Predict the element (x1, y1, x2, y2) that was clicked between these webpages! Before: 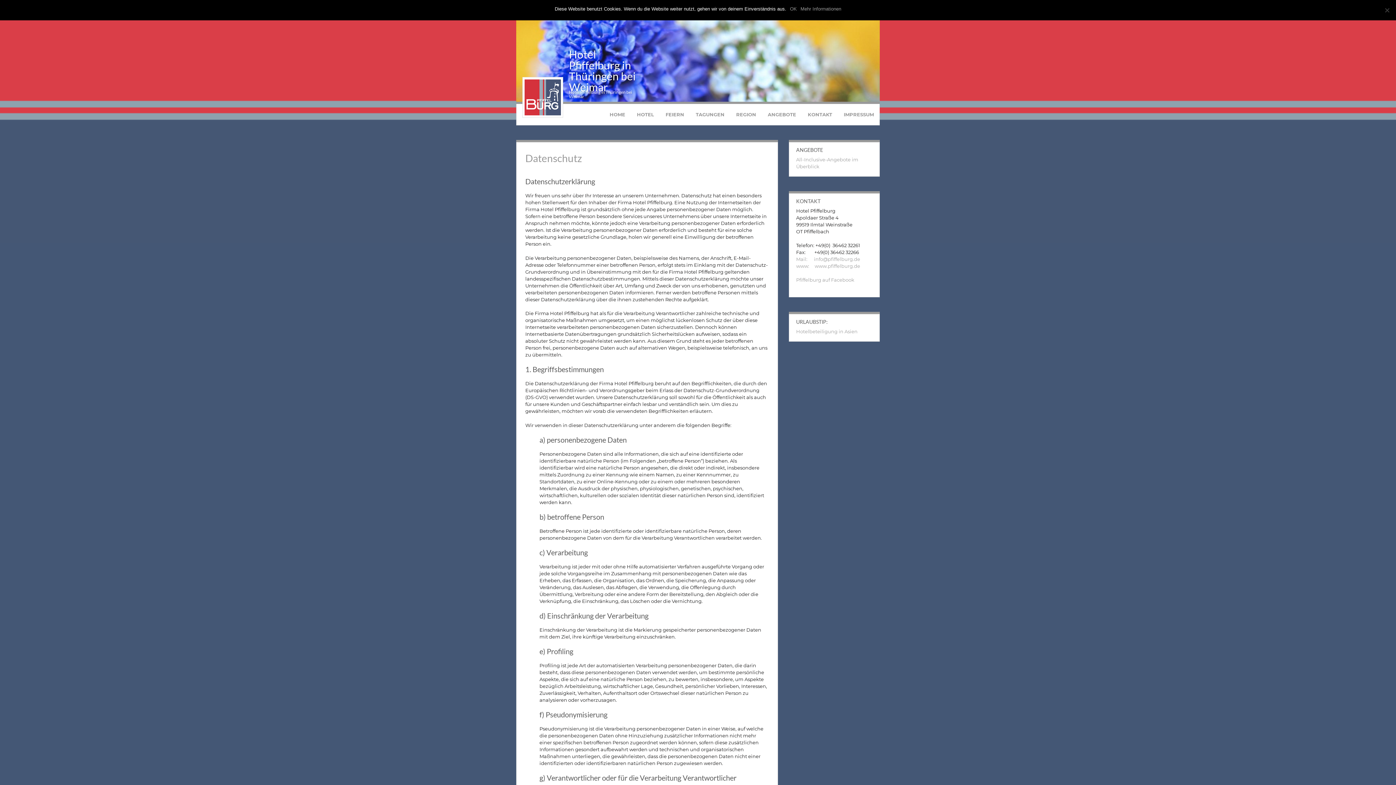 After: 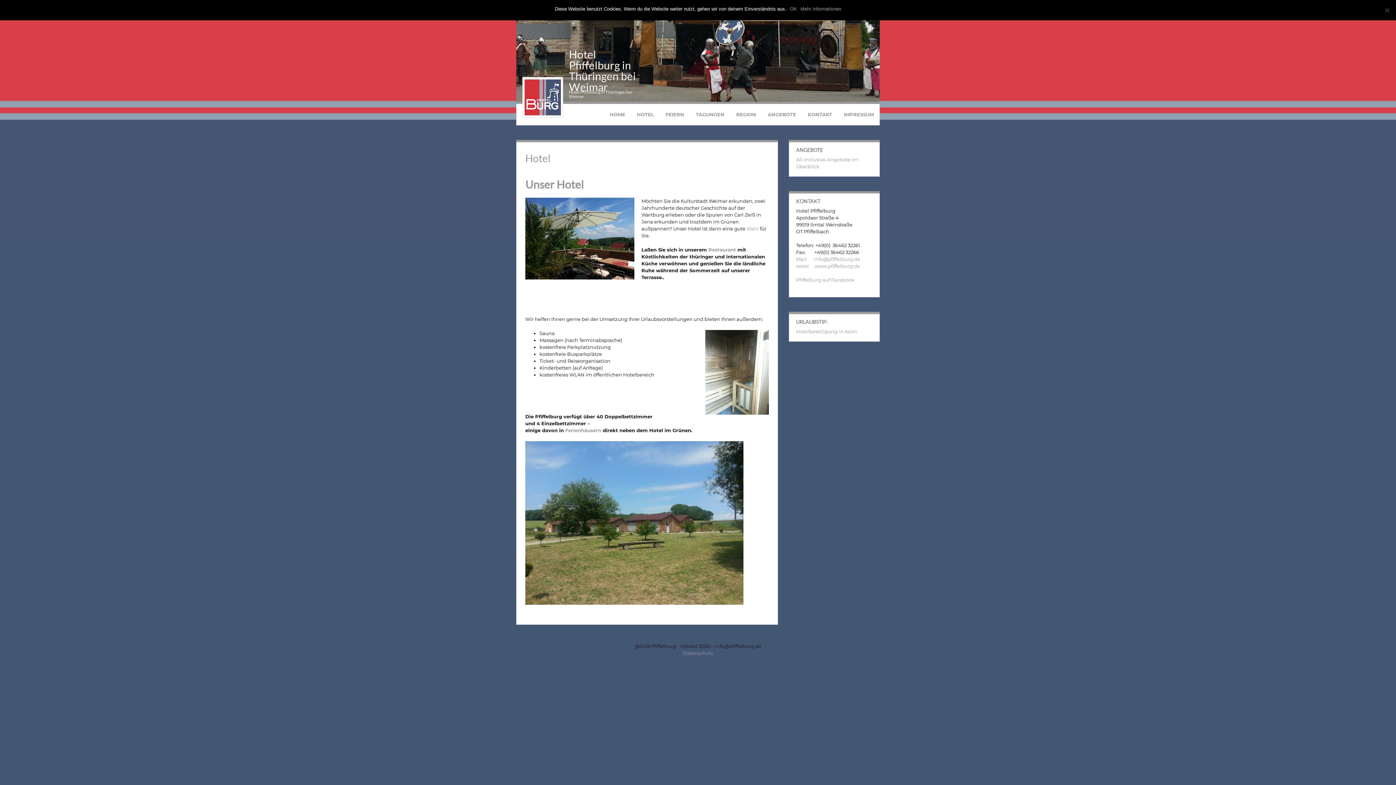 Action: bbox: (631, 104, 660, 125) label: HOTEL